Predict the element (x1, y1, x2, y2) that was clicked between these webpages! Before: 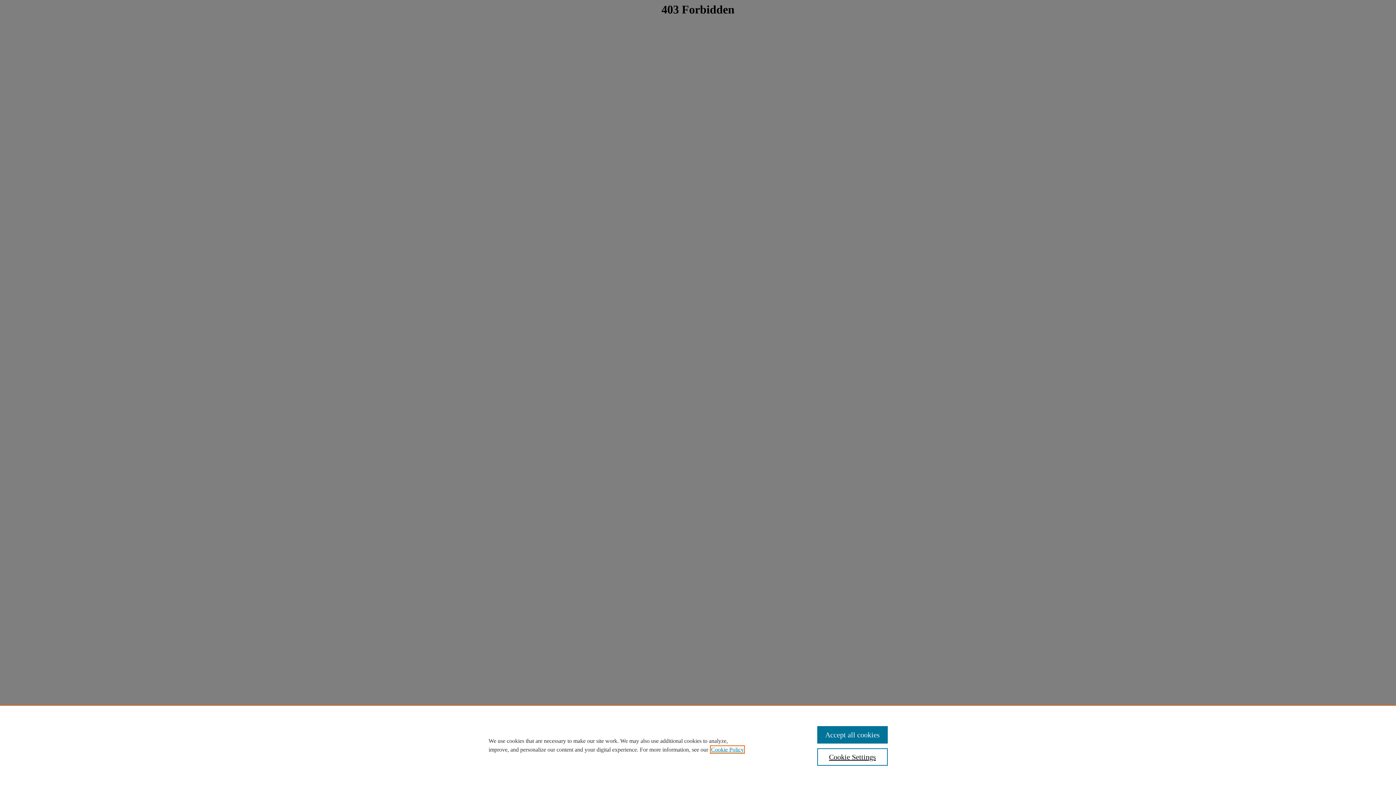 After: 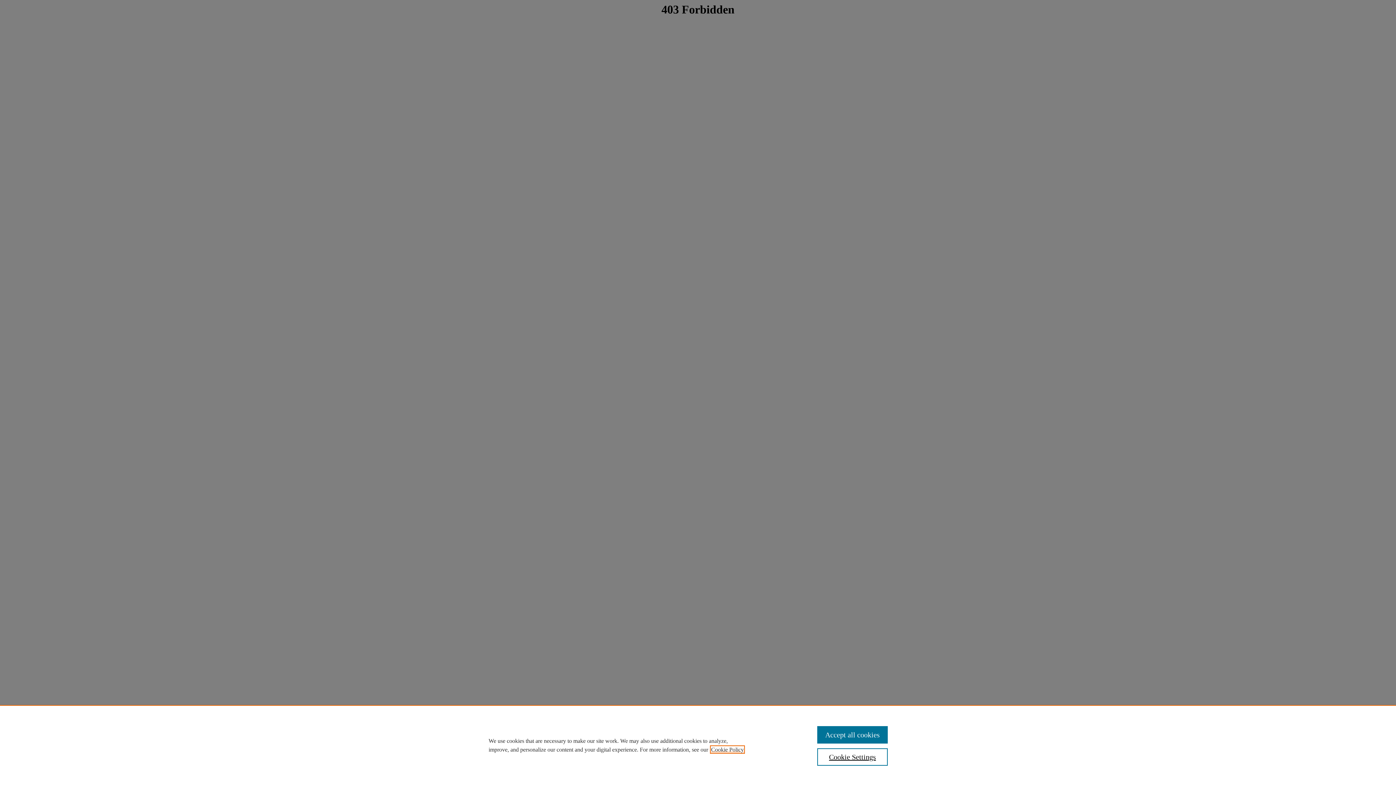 Action: bbox: (711, 746, 744, 753) label: , opens in a new tab